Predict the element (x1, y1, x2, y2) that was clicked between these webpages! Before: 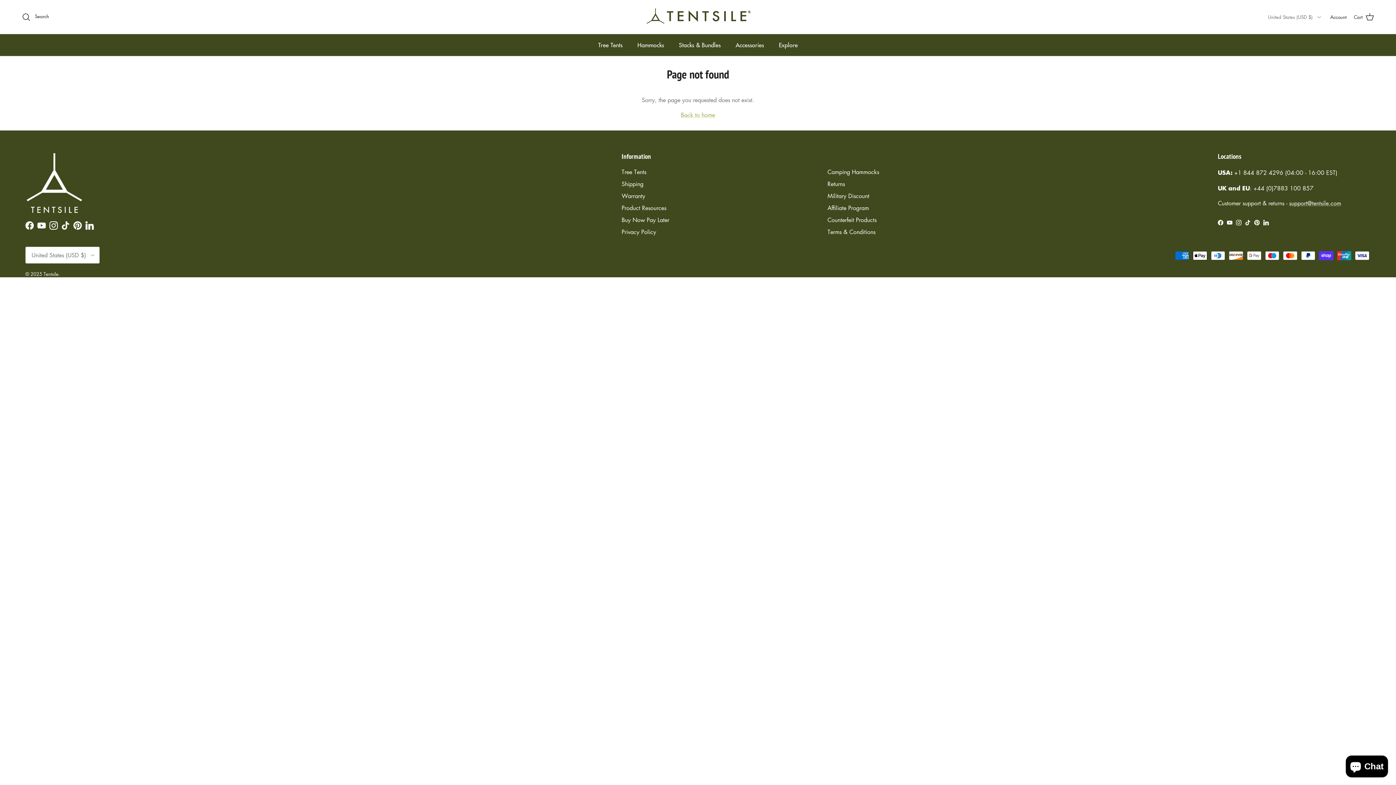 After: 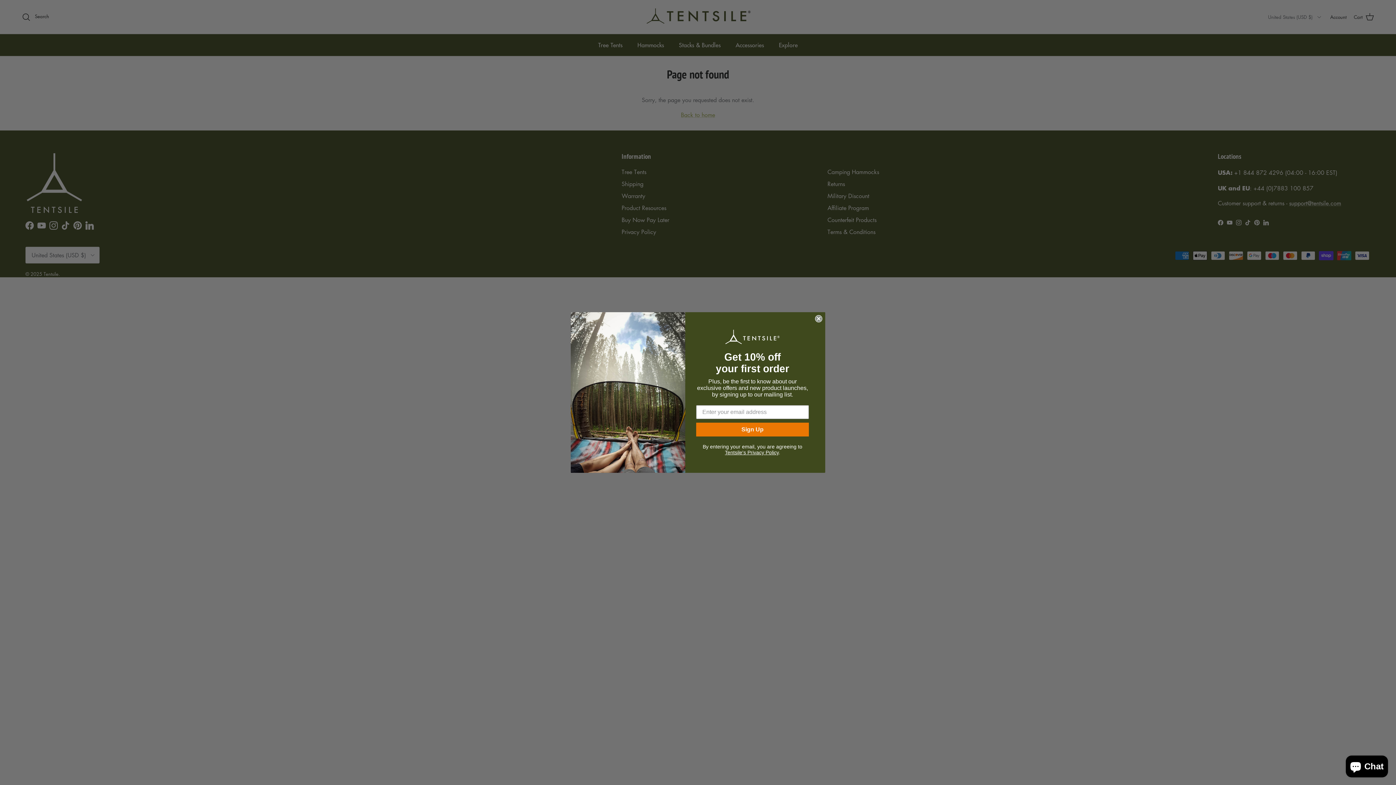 Action: label: Pinterest bbox: (73, 221, 81, 229)